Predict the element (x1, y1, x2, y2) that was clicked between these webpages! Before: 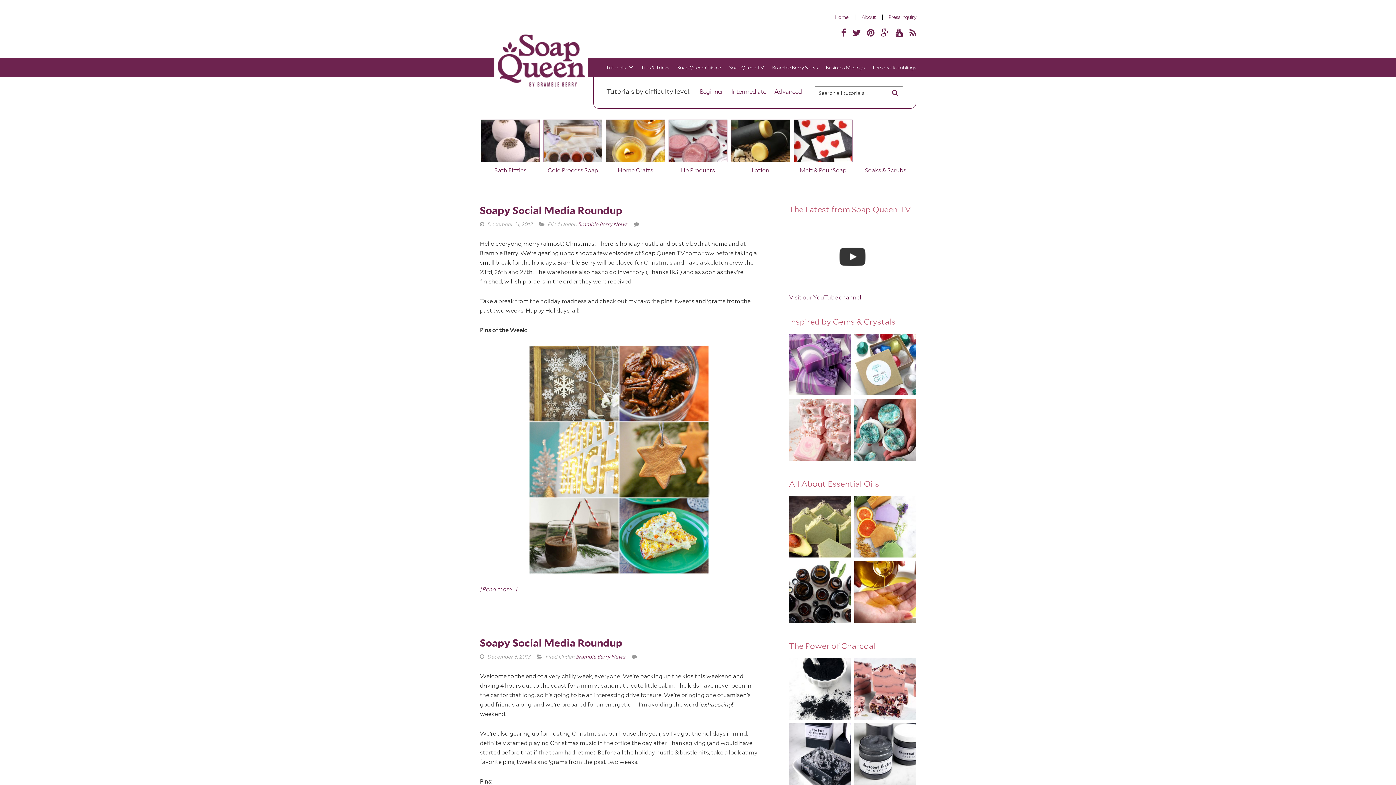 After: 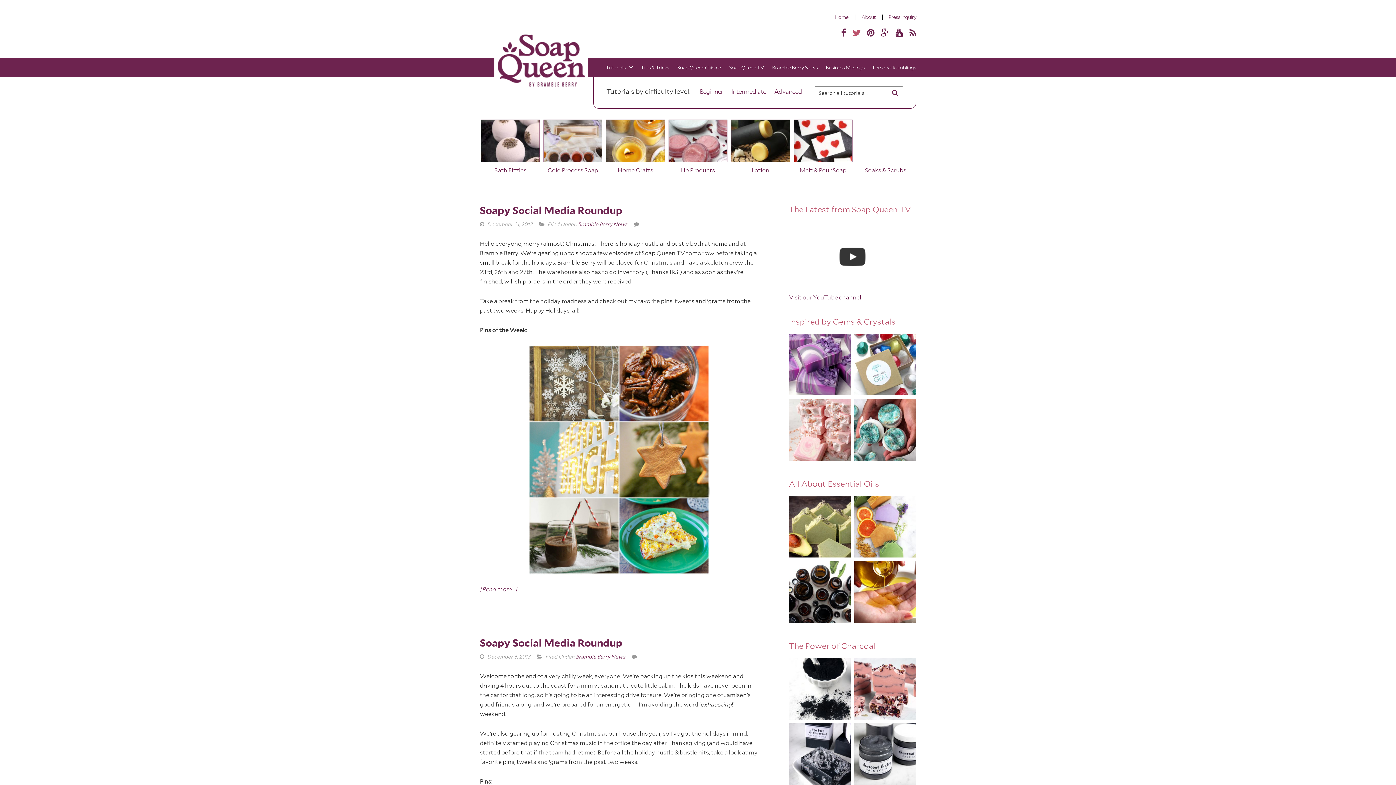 Action: label: twitter bbox: (852, 28, 860, 37)